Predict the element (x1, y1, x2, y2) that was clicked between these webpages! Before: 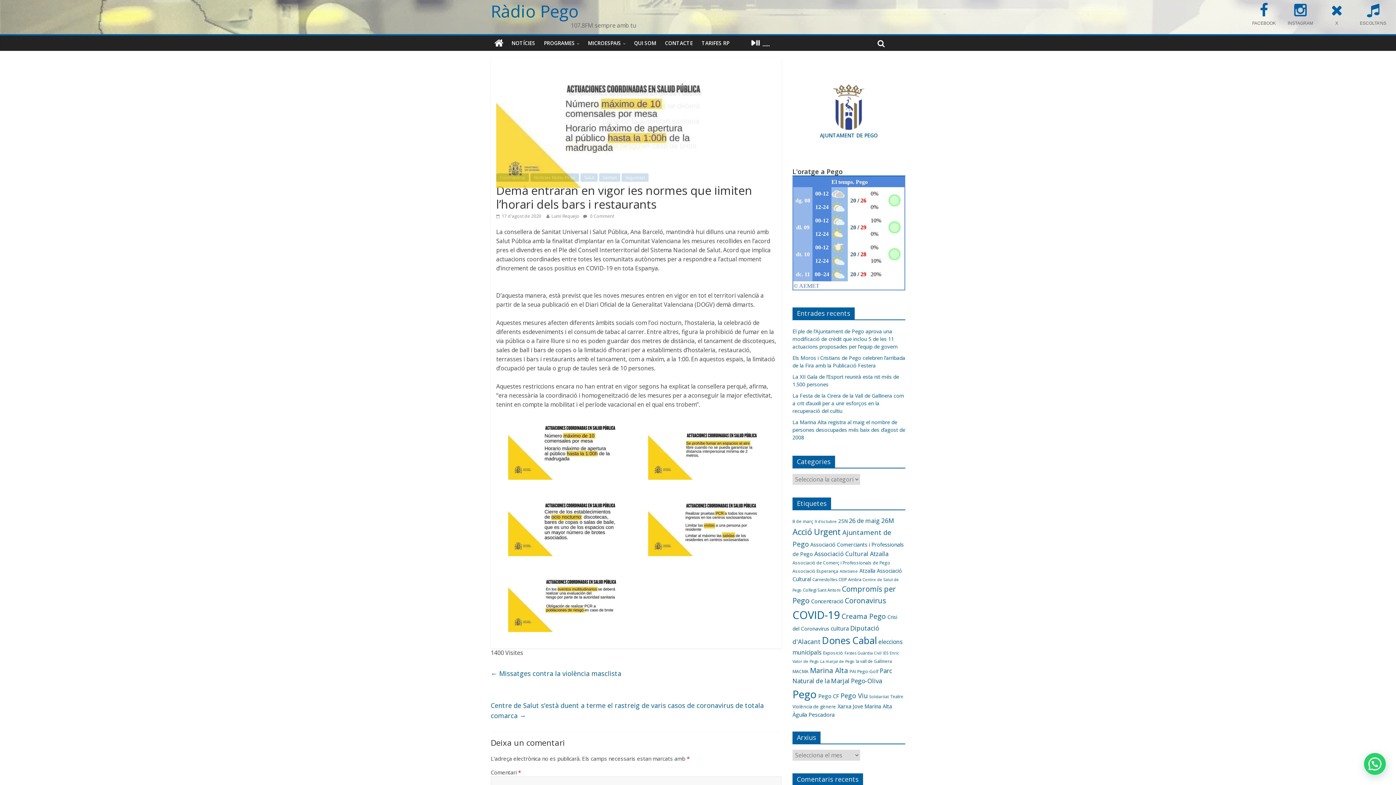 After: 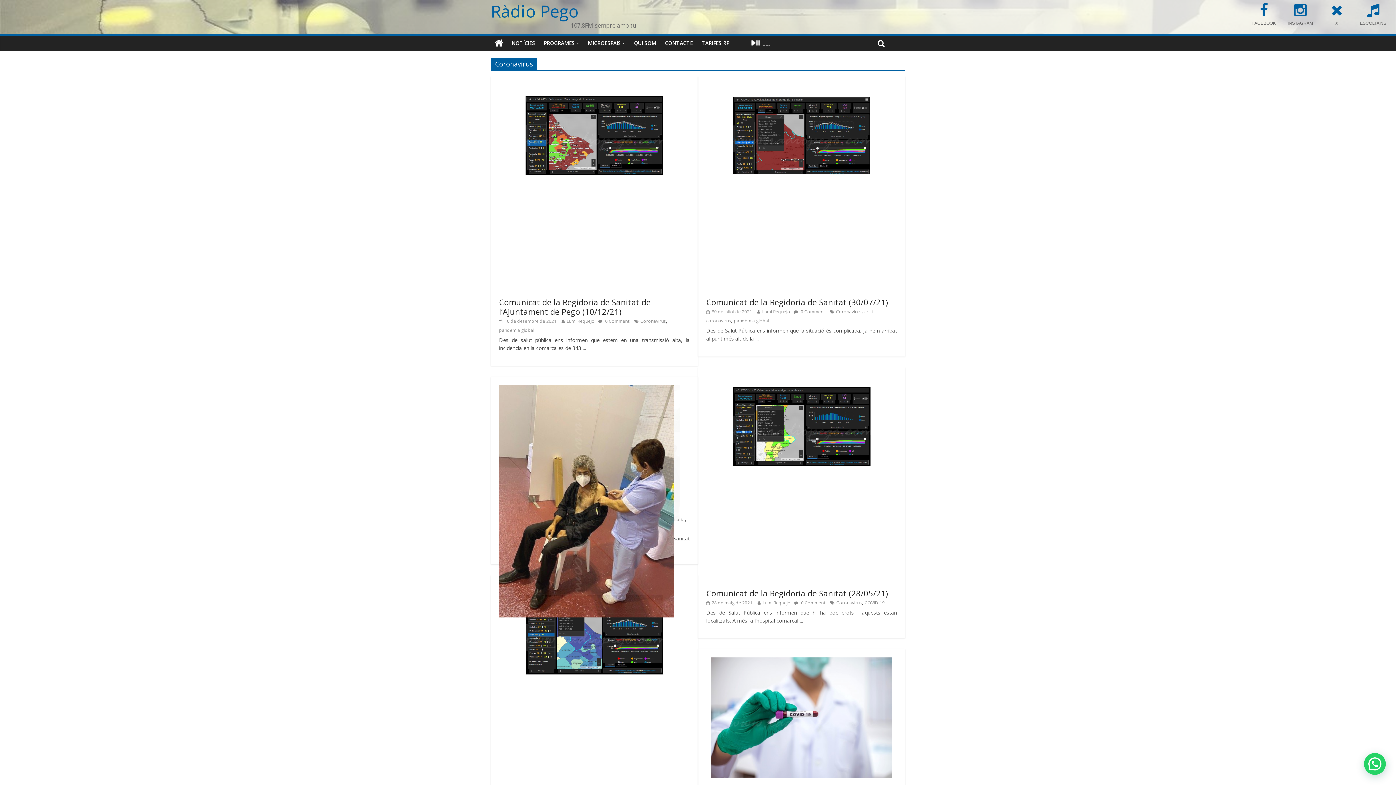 Action: label: Coronavirus (31 elements) bbox: (845, 596, 886, 605)